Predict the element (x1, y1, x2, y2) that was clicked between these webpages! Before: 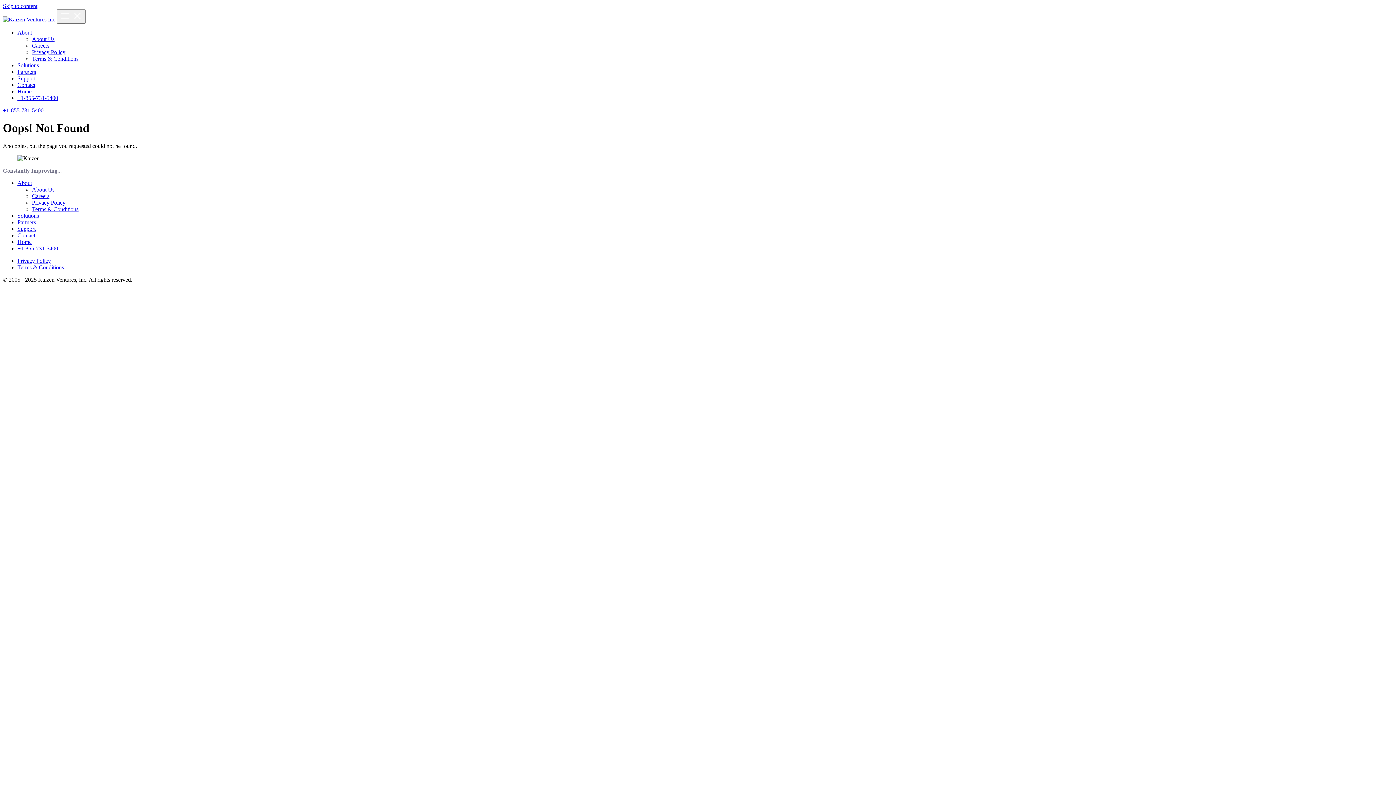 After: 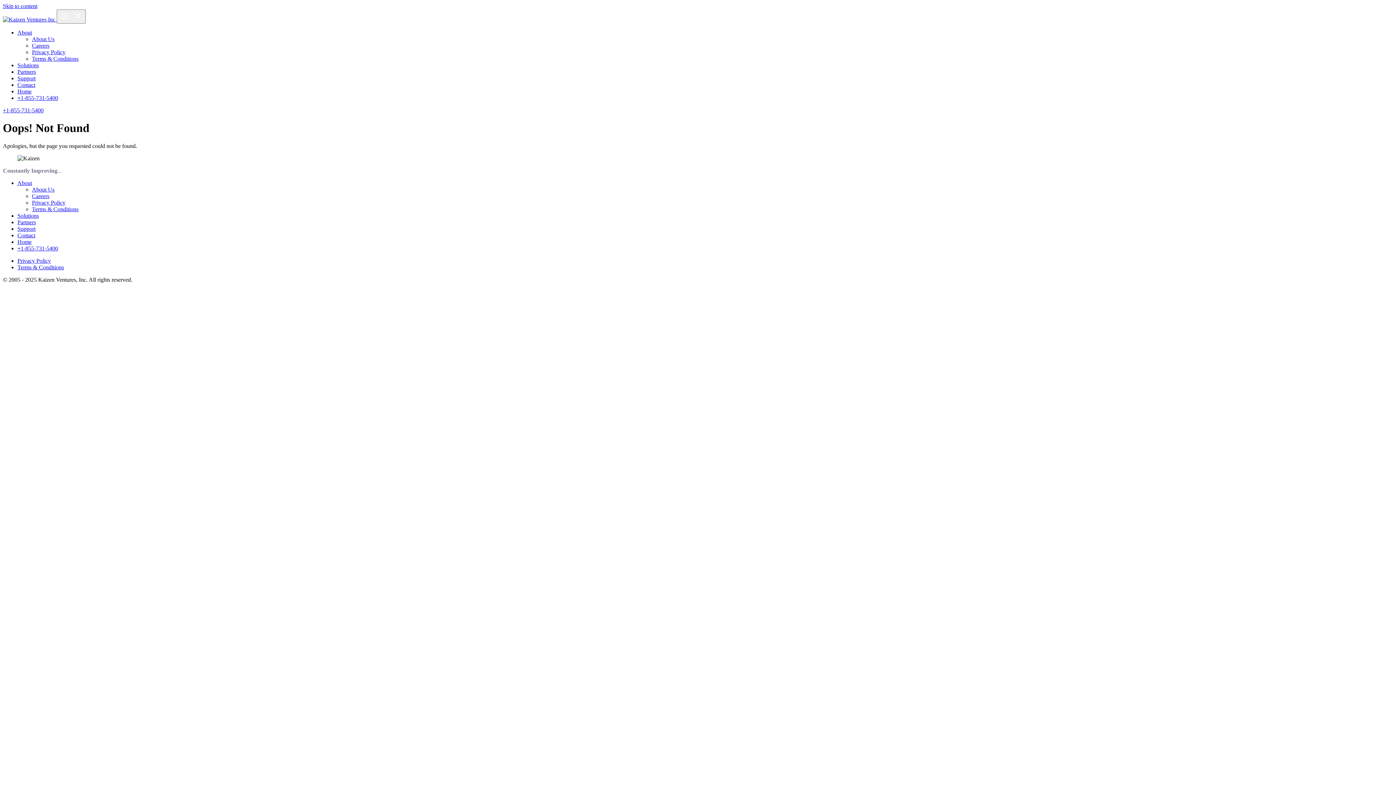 Action: bbox: (17, 257, 50, 263) label: Privacy Policy